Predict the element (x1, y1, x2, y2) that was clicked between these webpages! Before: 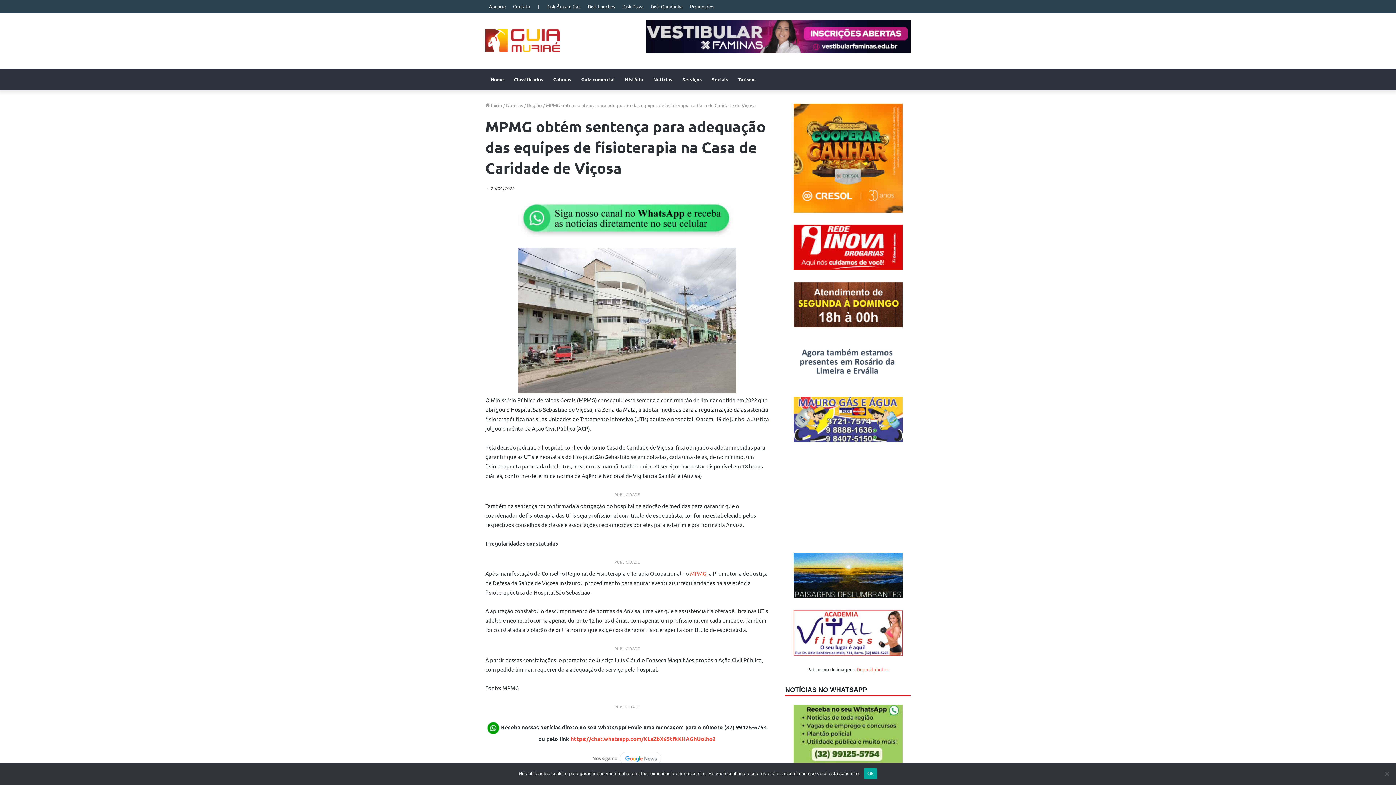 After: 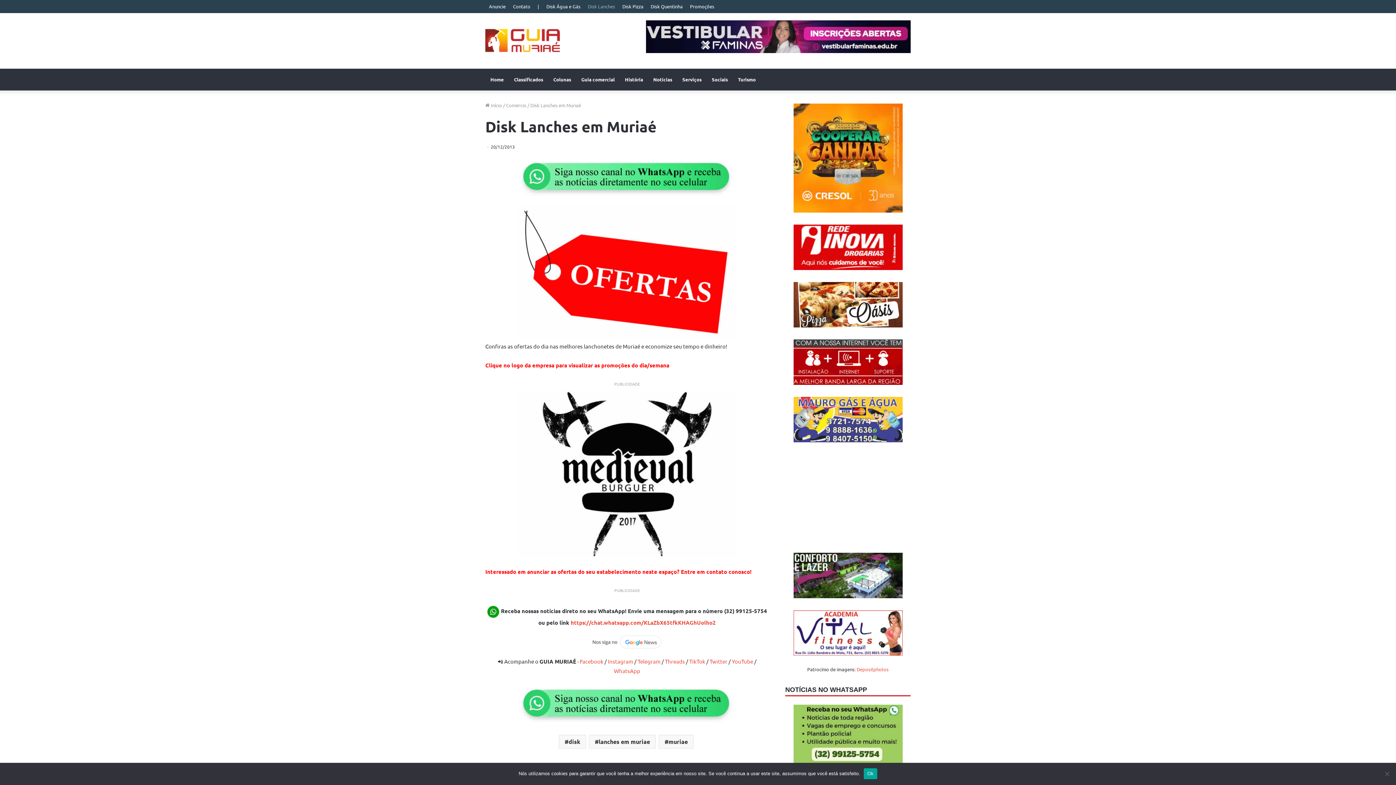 Action: label: Disk Lanches bbox: (584, 0, 618, 12)